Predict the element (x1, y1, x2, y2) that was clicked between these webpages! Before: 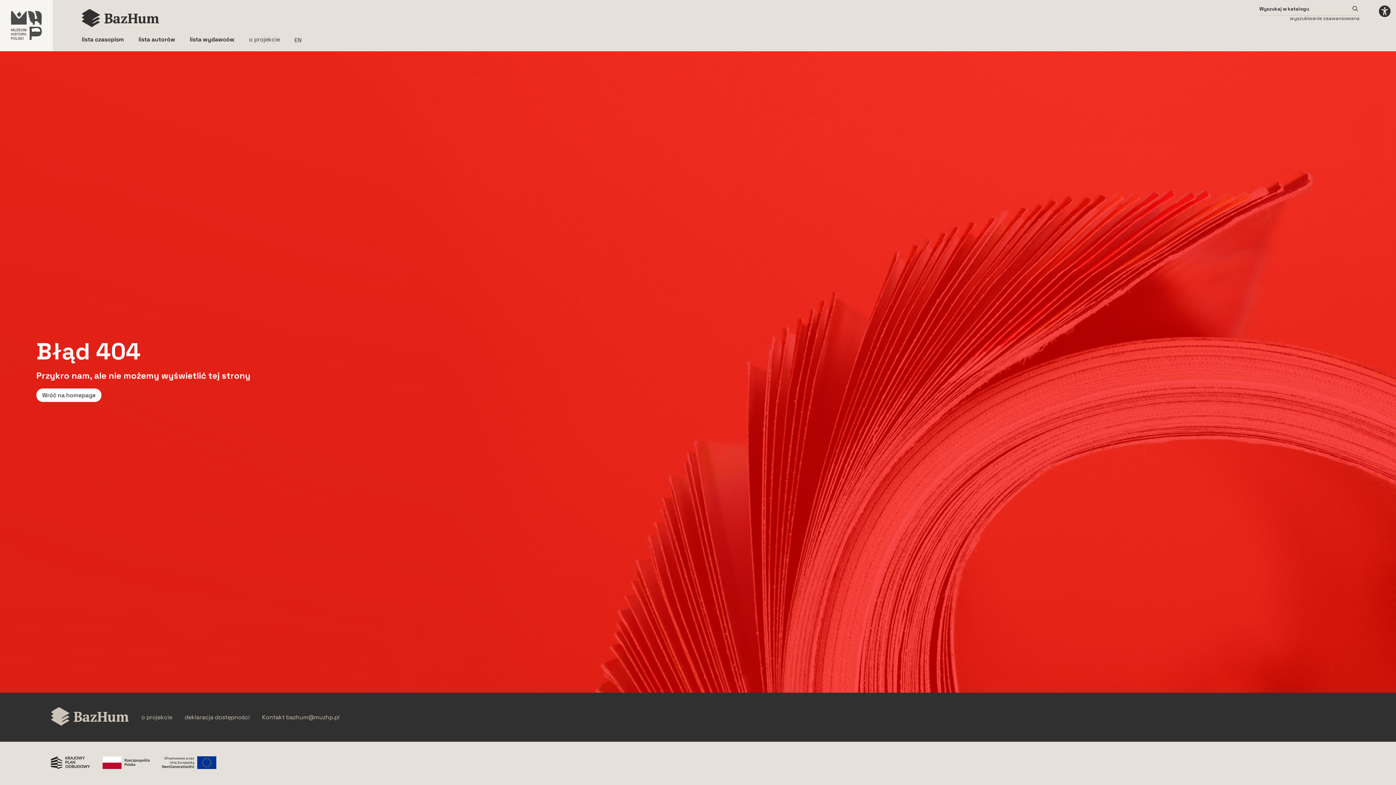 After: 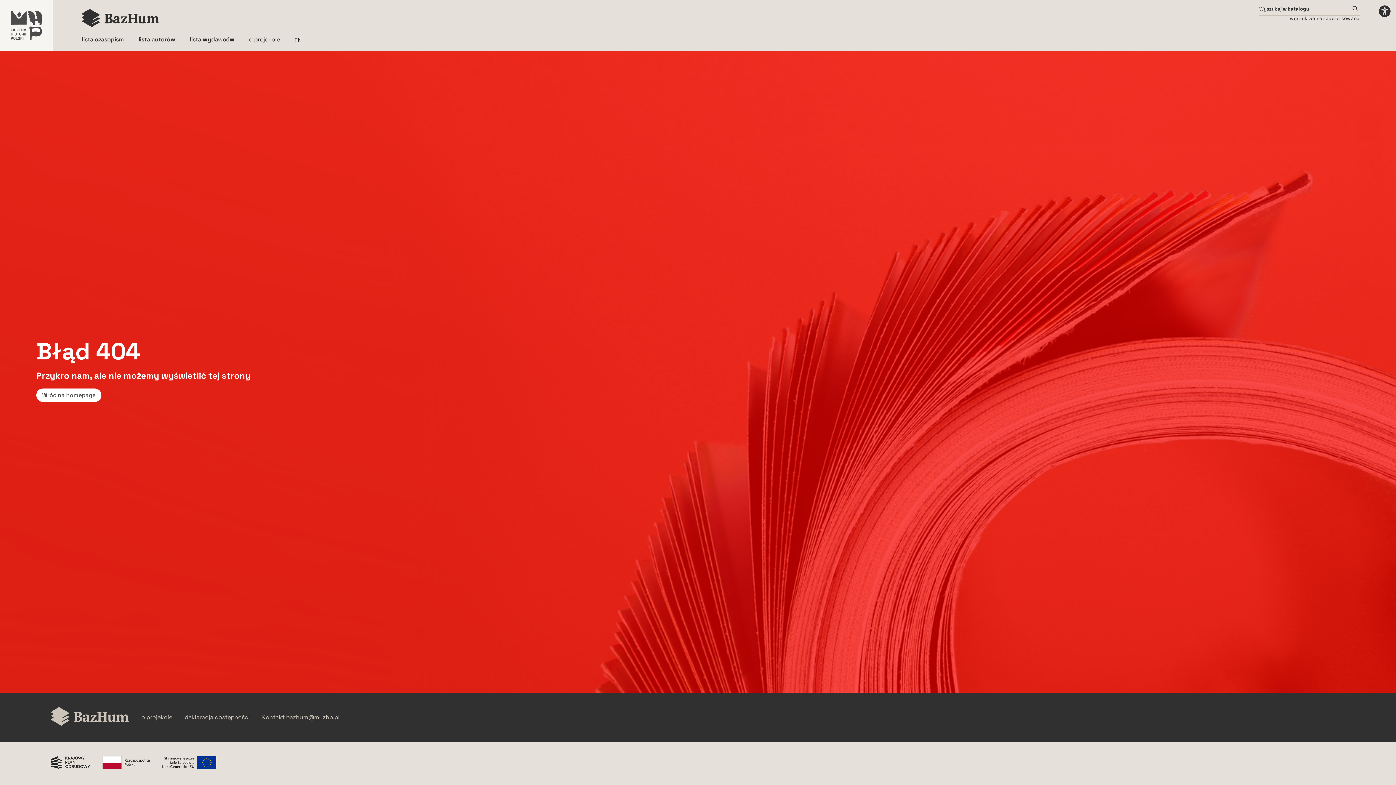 Action: bbox: (286, 714, 339, 720) label: Mail do administracji Bazhum